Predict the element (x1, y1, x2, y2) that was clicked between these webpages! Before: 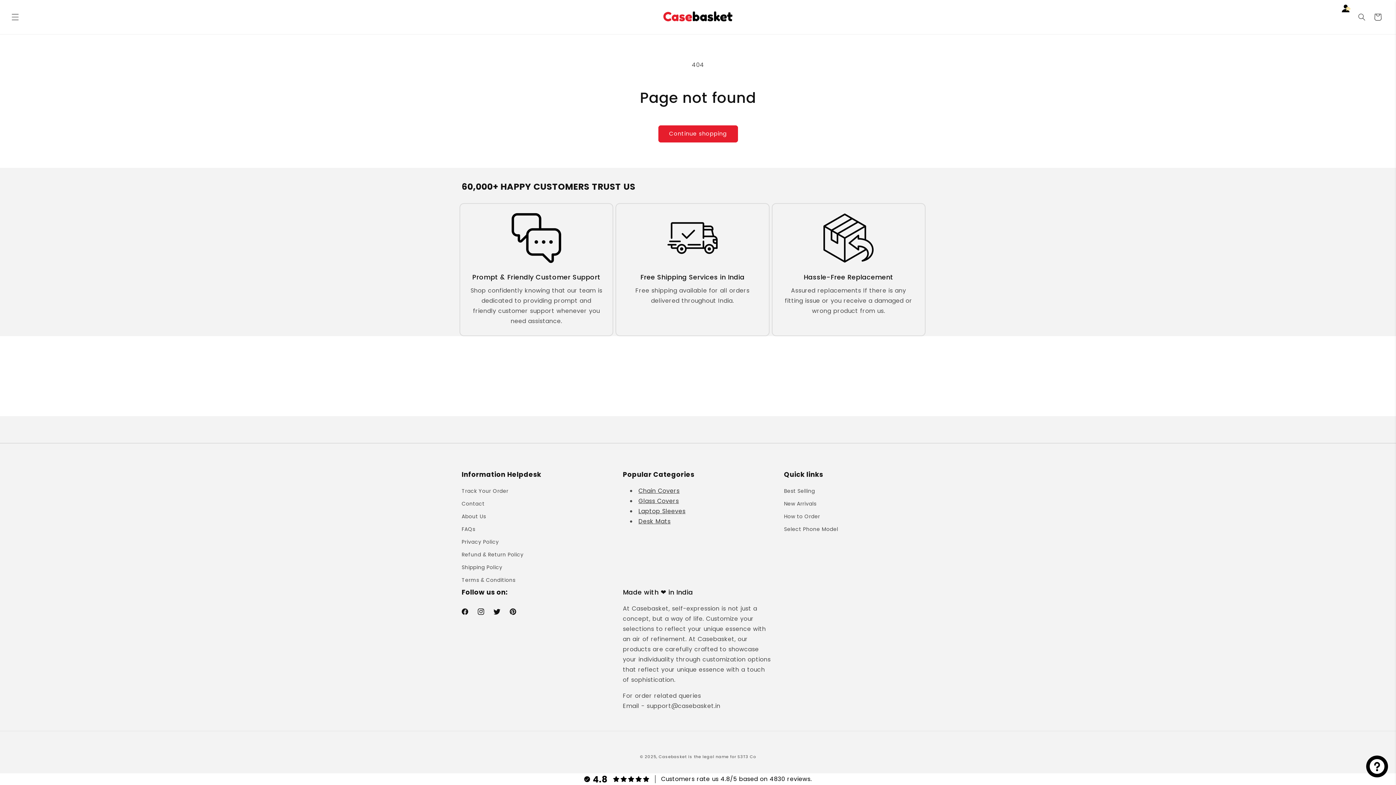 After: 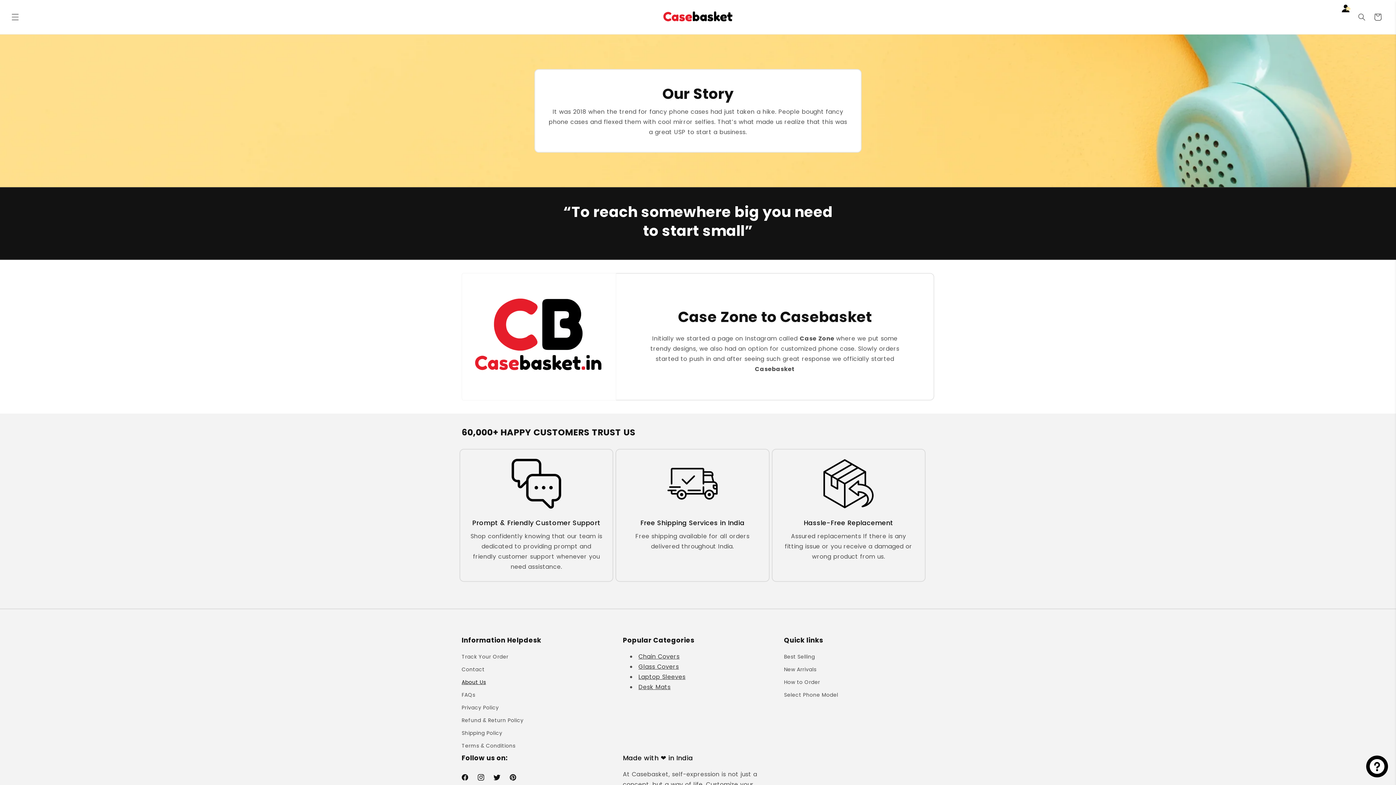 Action: label: About Us bbox: (461, 510, 486, 523)